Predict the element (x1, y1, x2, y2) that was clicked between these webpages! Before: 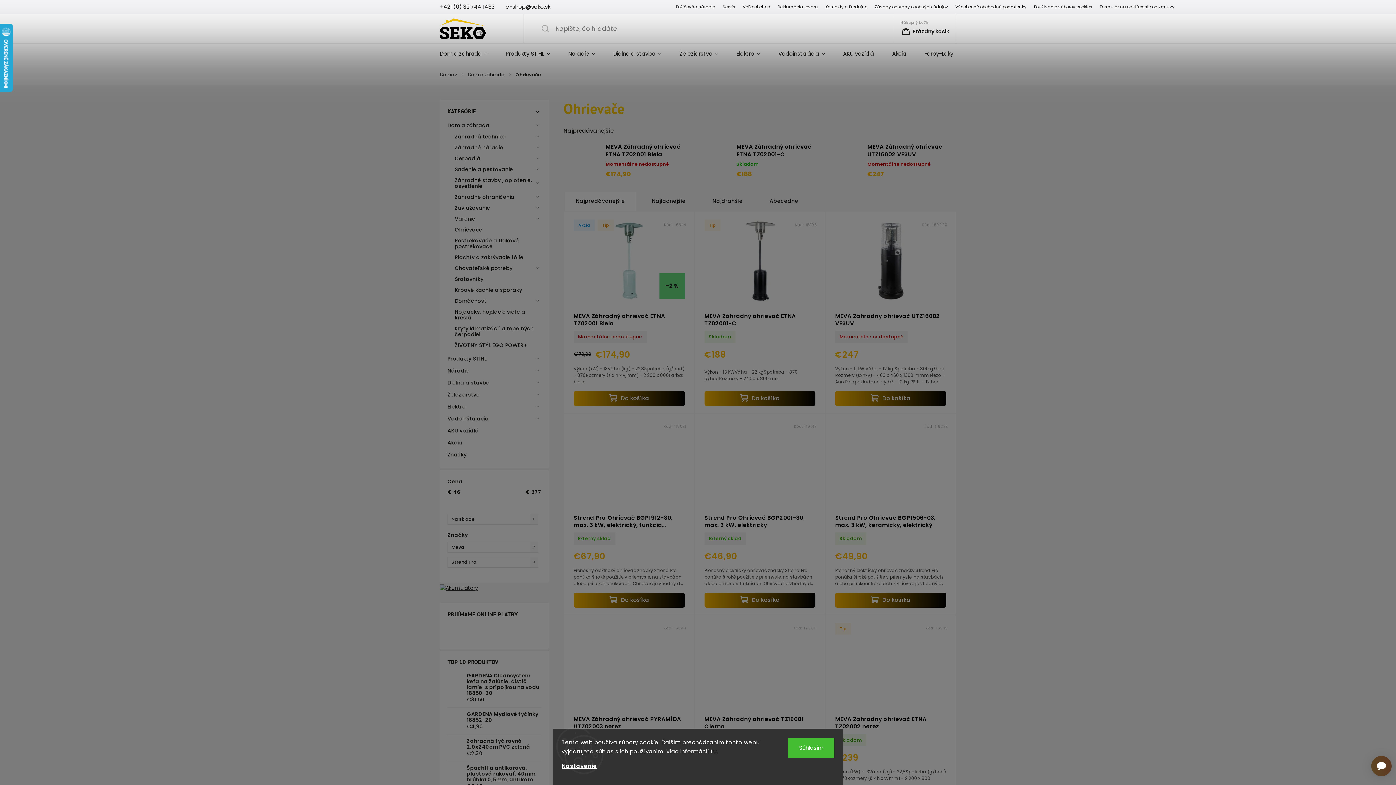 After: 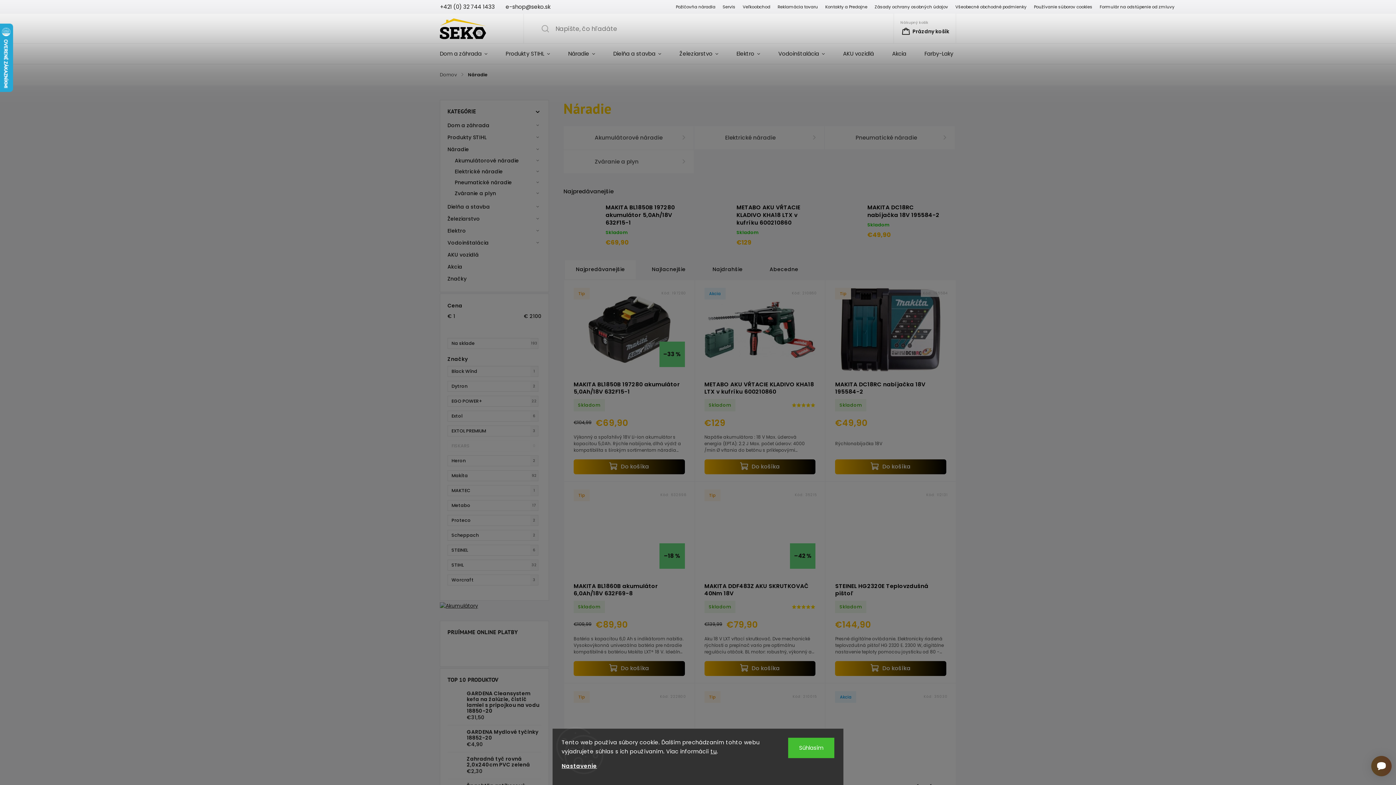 Action: label: Náradie bbox: (559, 43, 604, 64)